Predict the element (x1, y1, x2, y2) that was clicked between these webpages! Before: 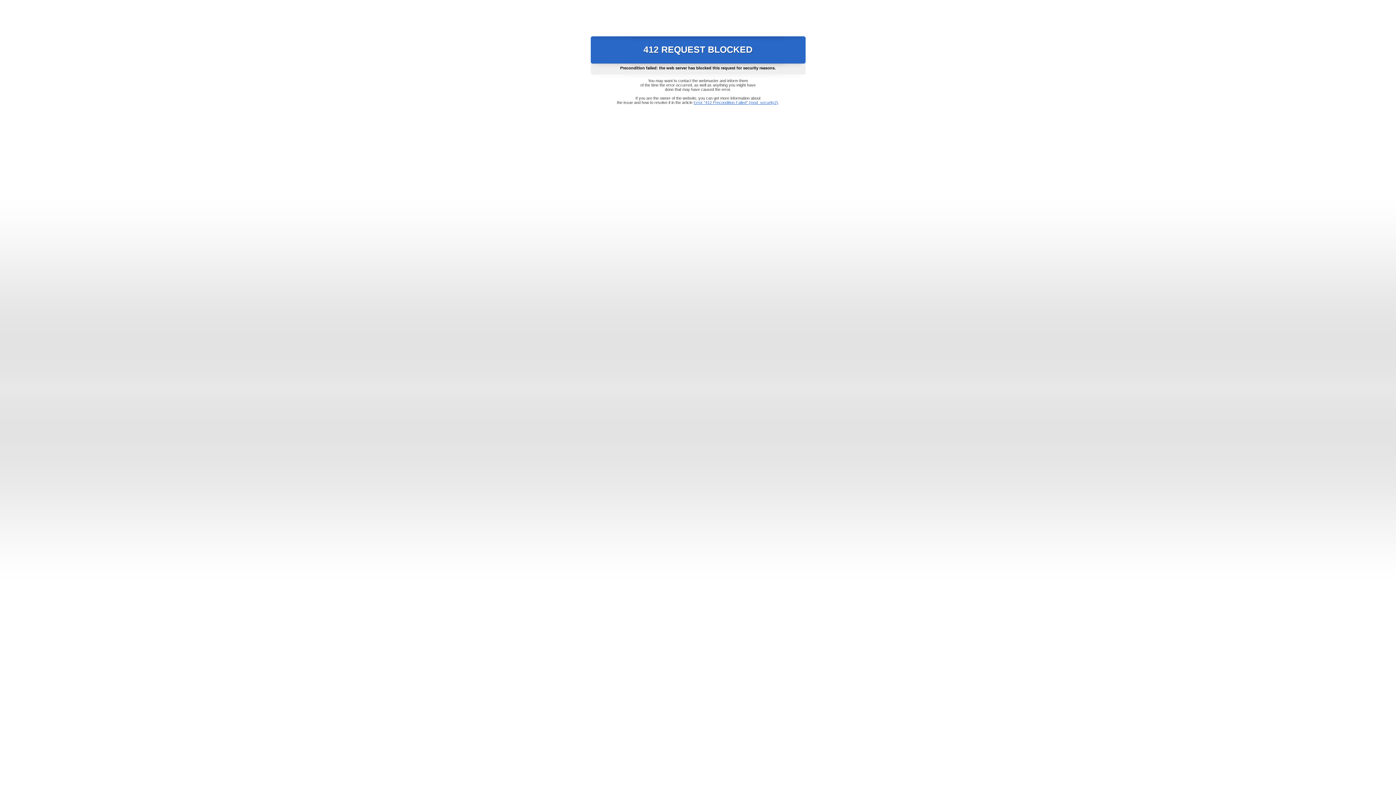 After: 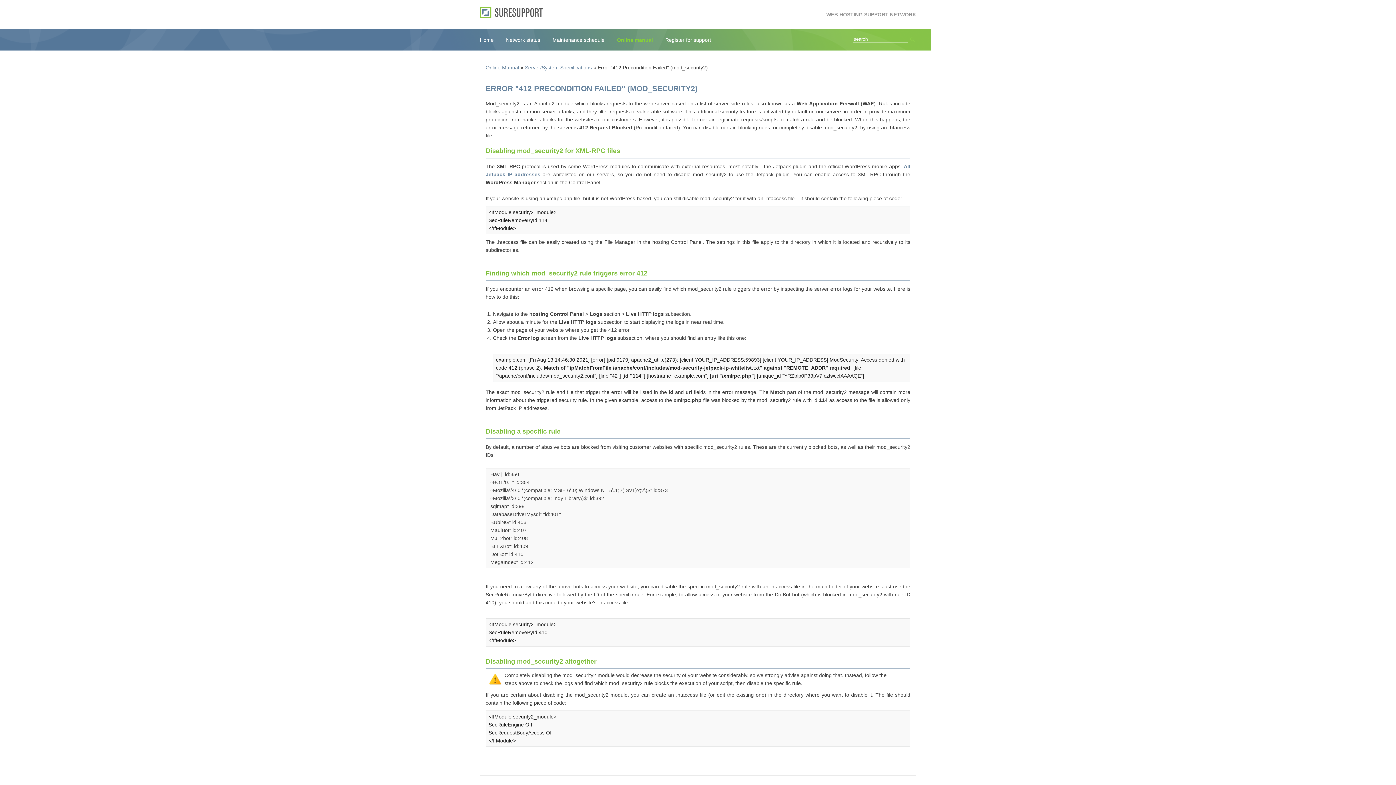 Action: label: Error "412 Precondition Failed" (mod_security2) bbox: (693, 100, 778, 104)